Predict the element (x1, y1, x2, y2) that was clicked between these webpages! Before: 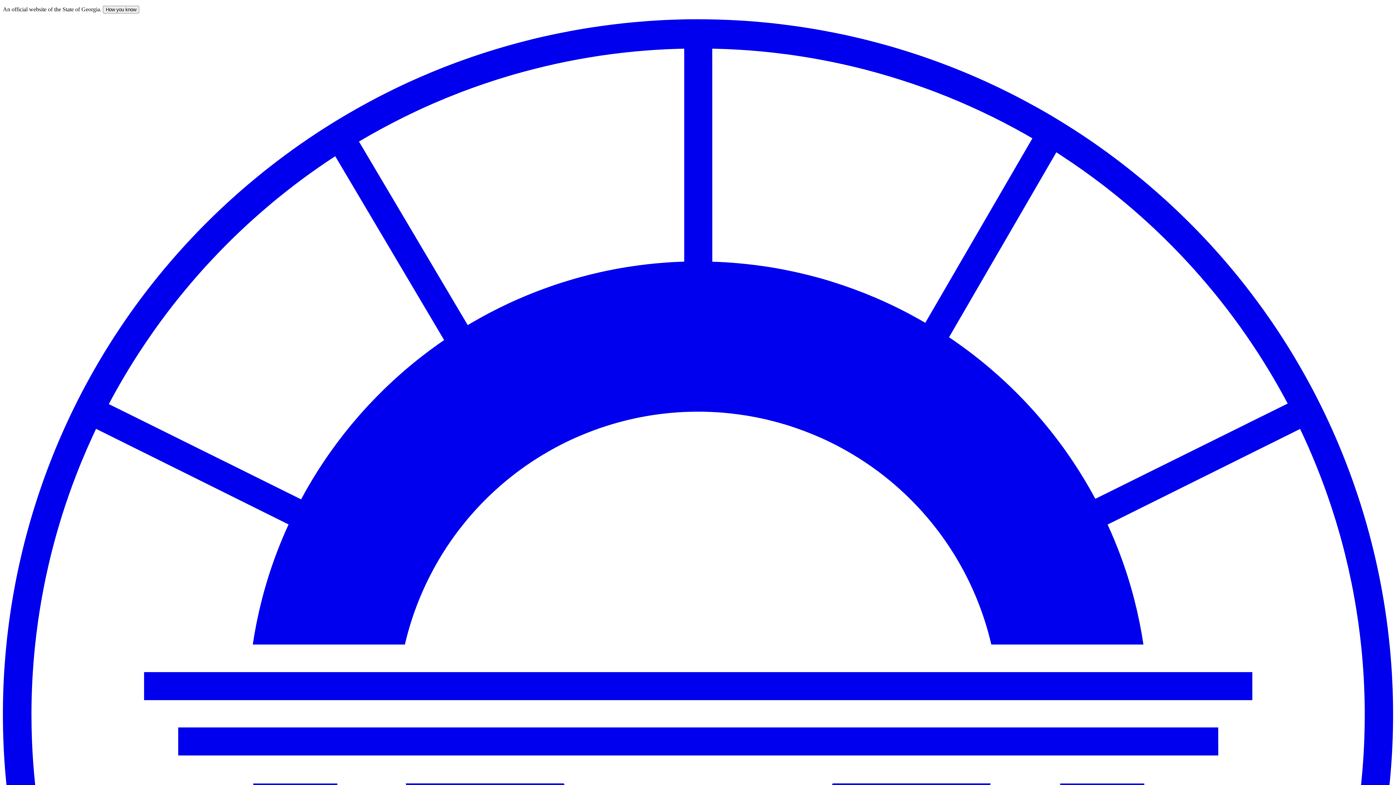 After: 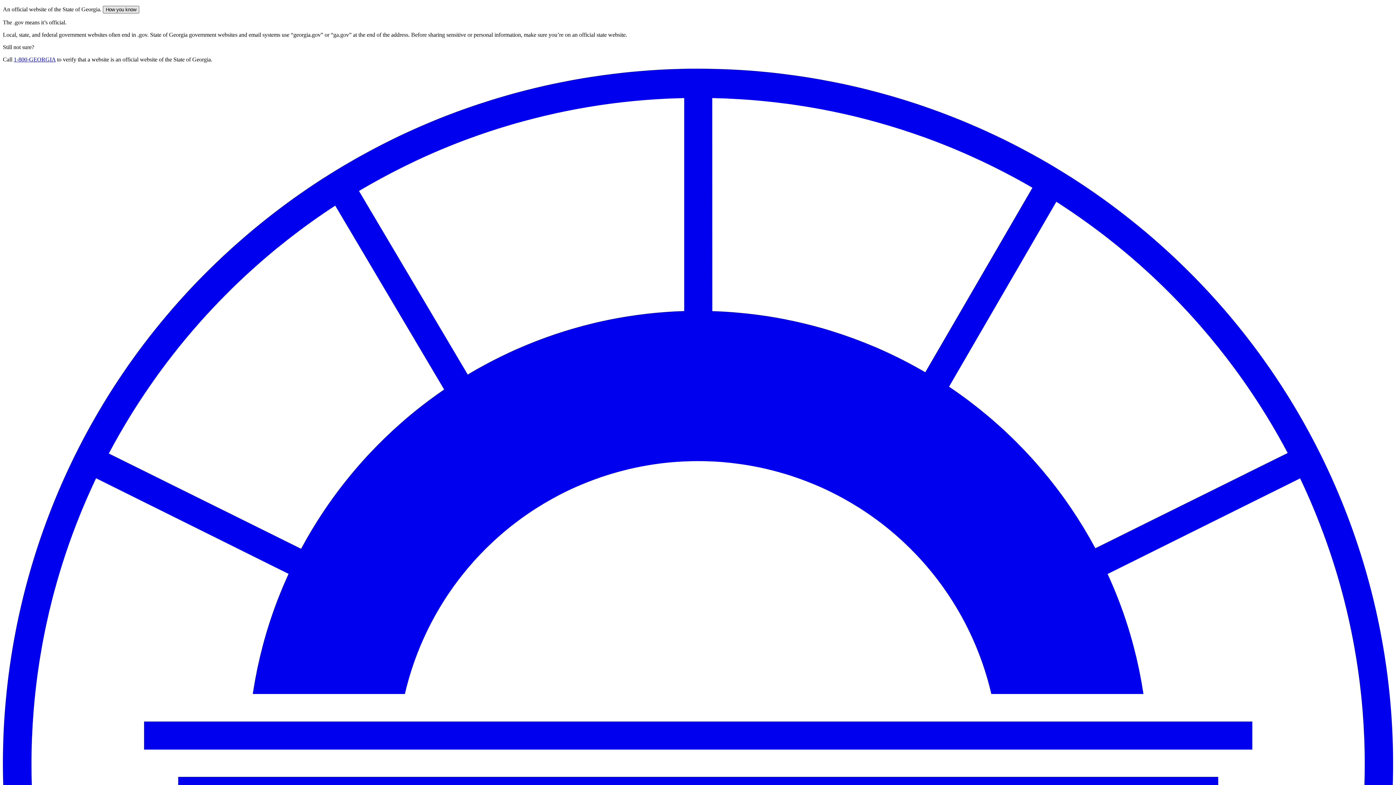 Action: label: How you know bbox: (102, 5, 139, 13)